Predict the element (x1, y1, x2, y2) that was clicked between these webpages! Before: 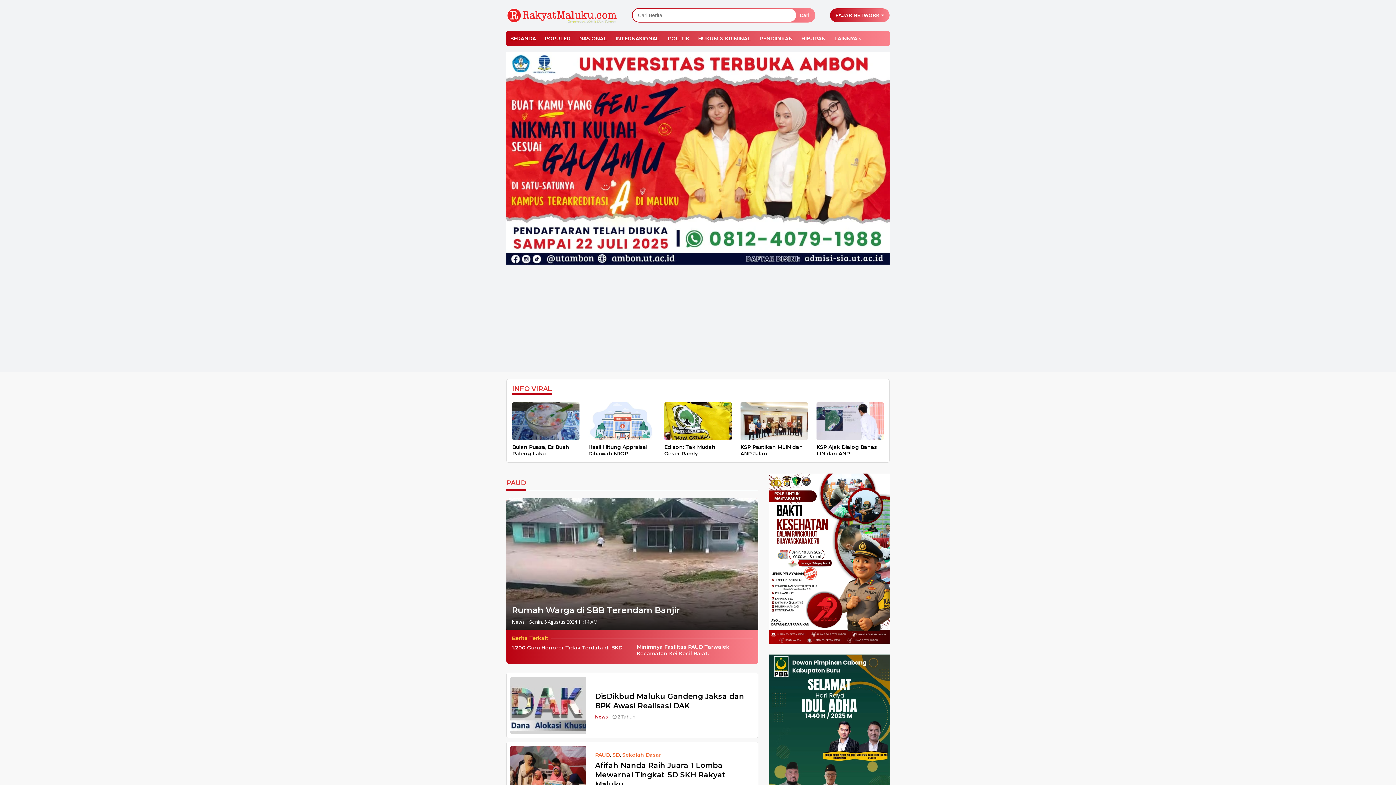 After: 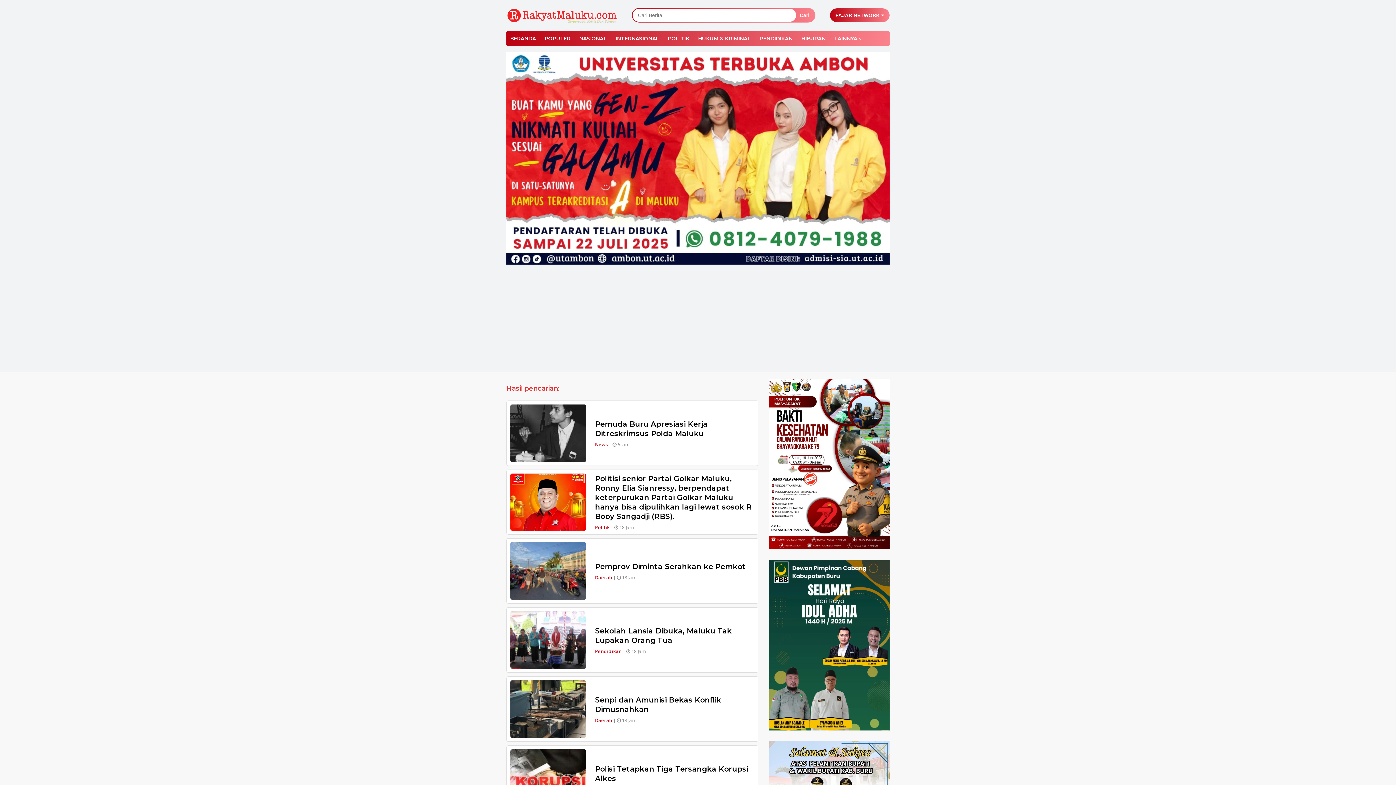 Action: bbox: (789, 8, 815, 22) label: Cari